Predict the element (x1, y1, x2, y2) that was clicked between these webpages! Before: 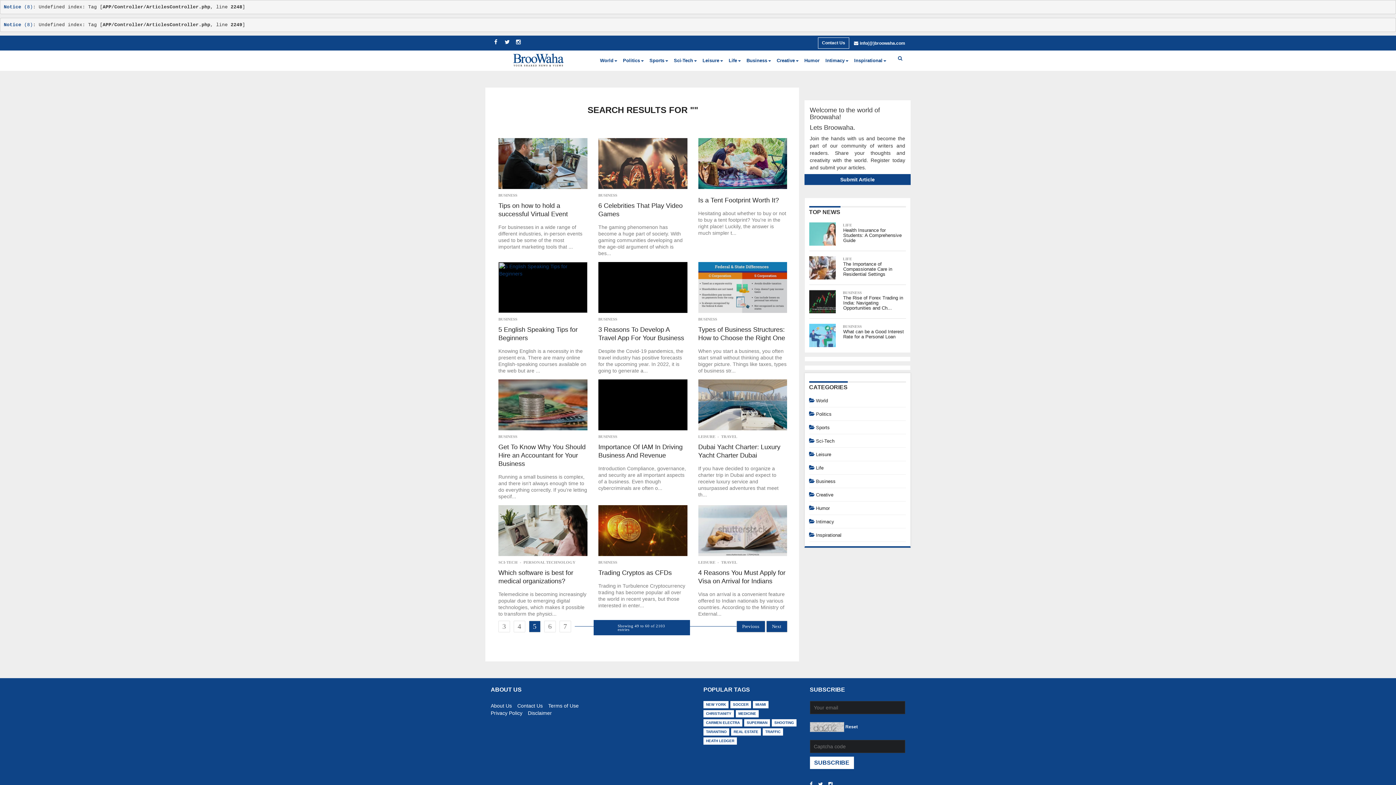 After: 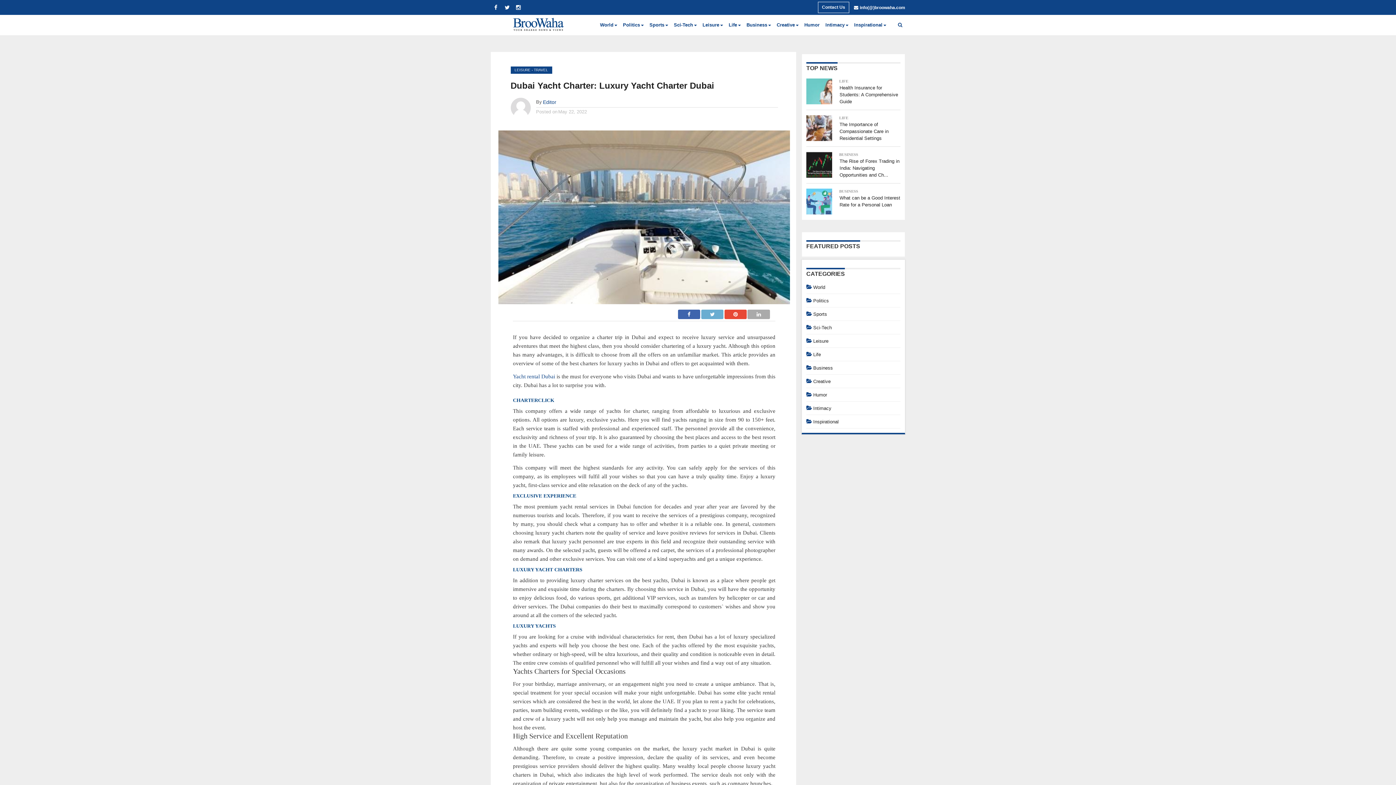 Action: label: Dubai Yacht Charter: Luxury Yacht Charter Dubai bbox: (698, 443, 787, 460)